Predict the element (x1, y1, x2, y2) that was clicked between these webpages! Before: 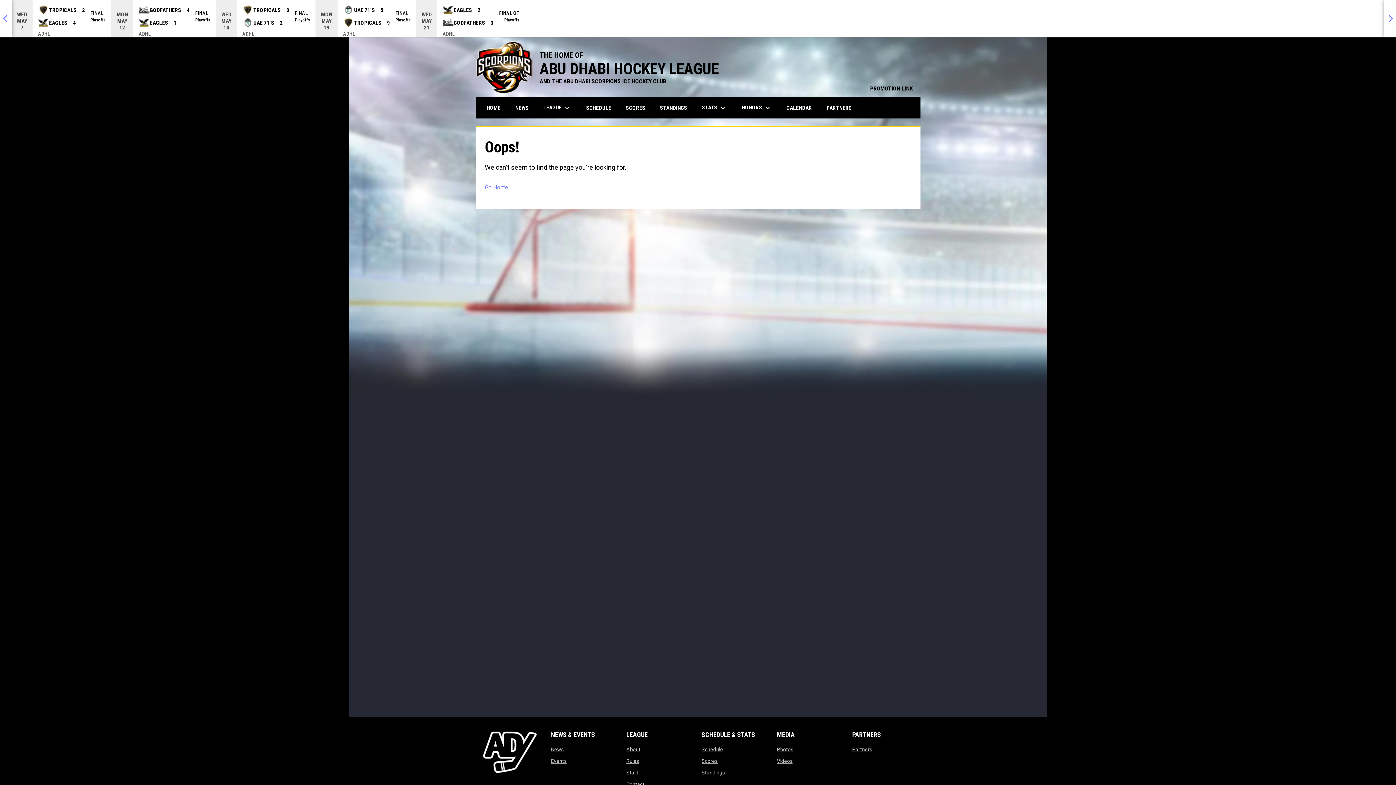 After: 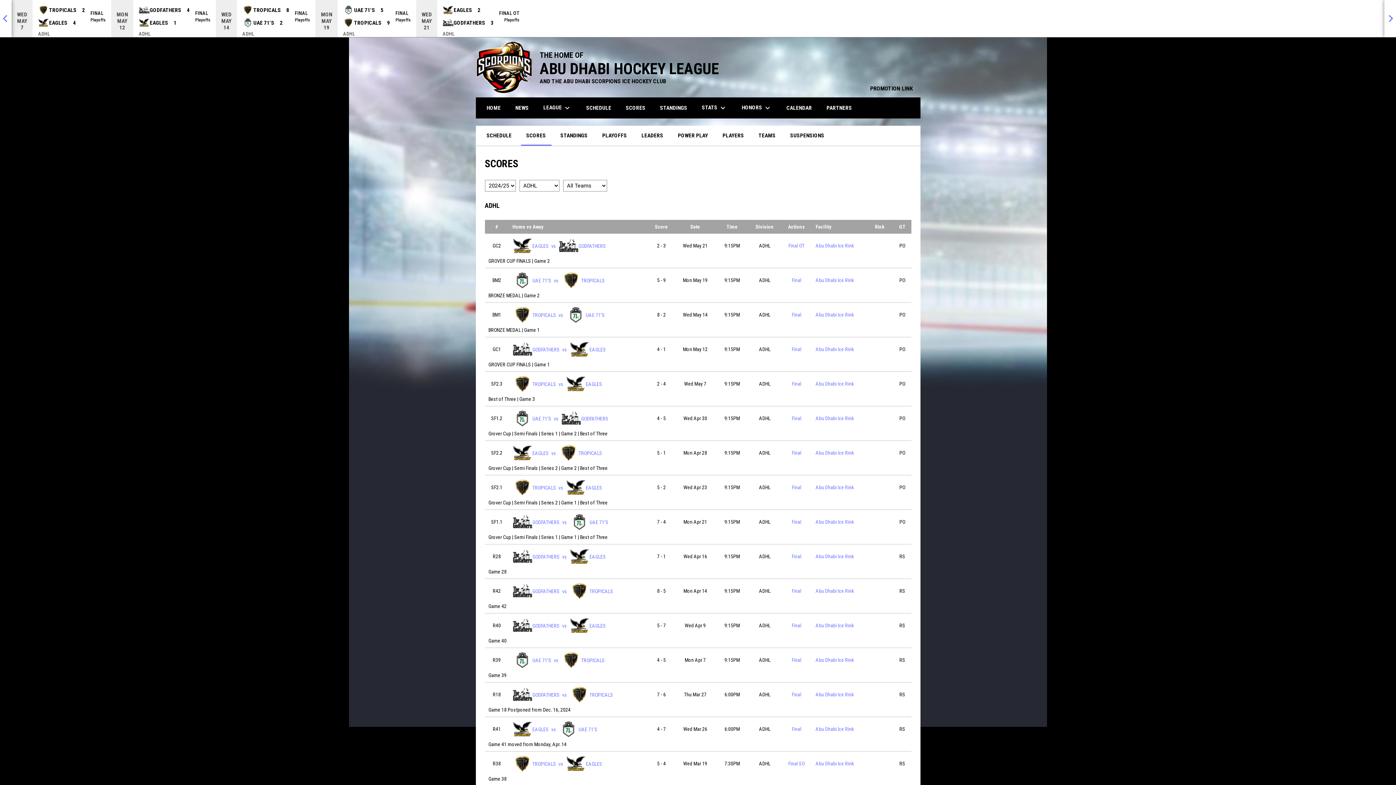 Action: label: Scores
opens in new window bbox: (701, 758, 717, 764)